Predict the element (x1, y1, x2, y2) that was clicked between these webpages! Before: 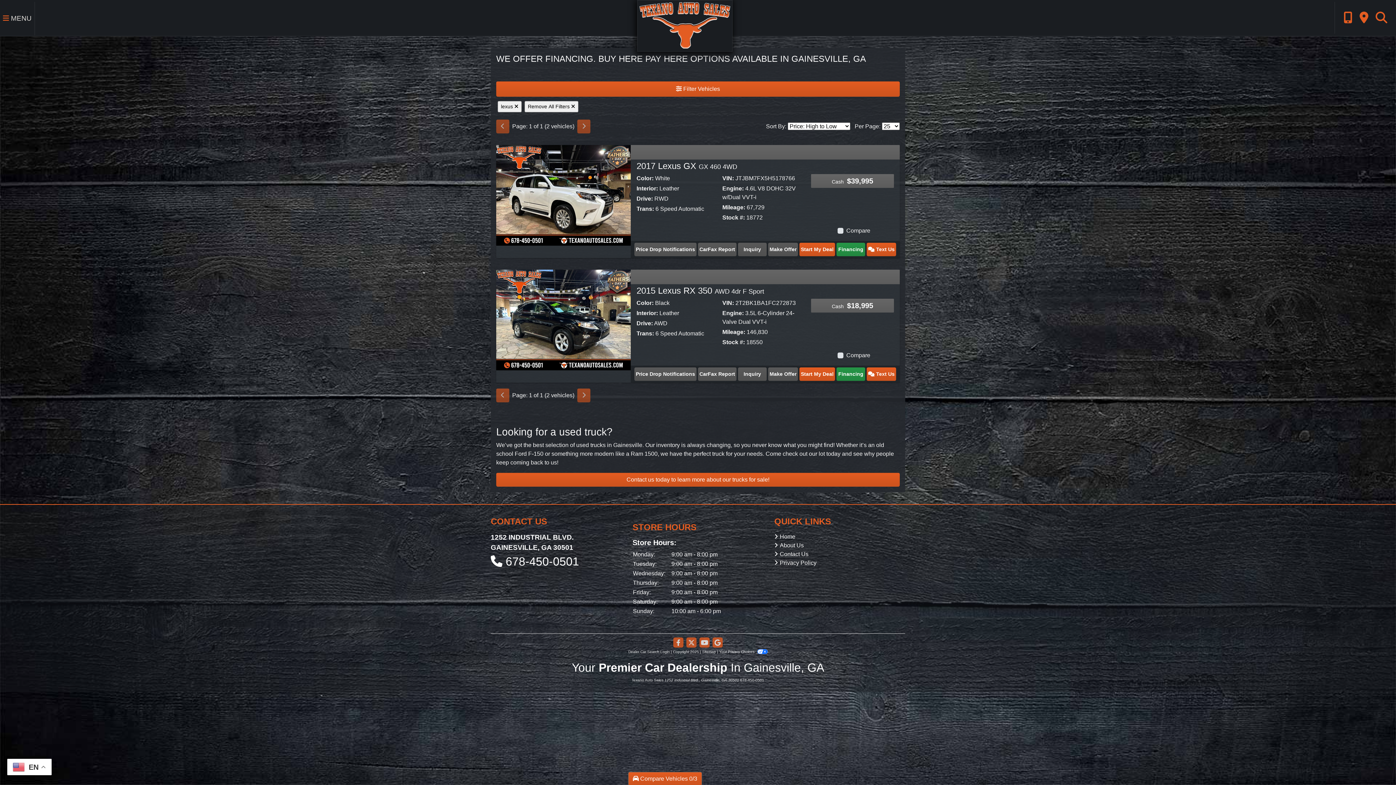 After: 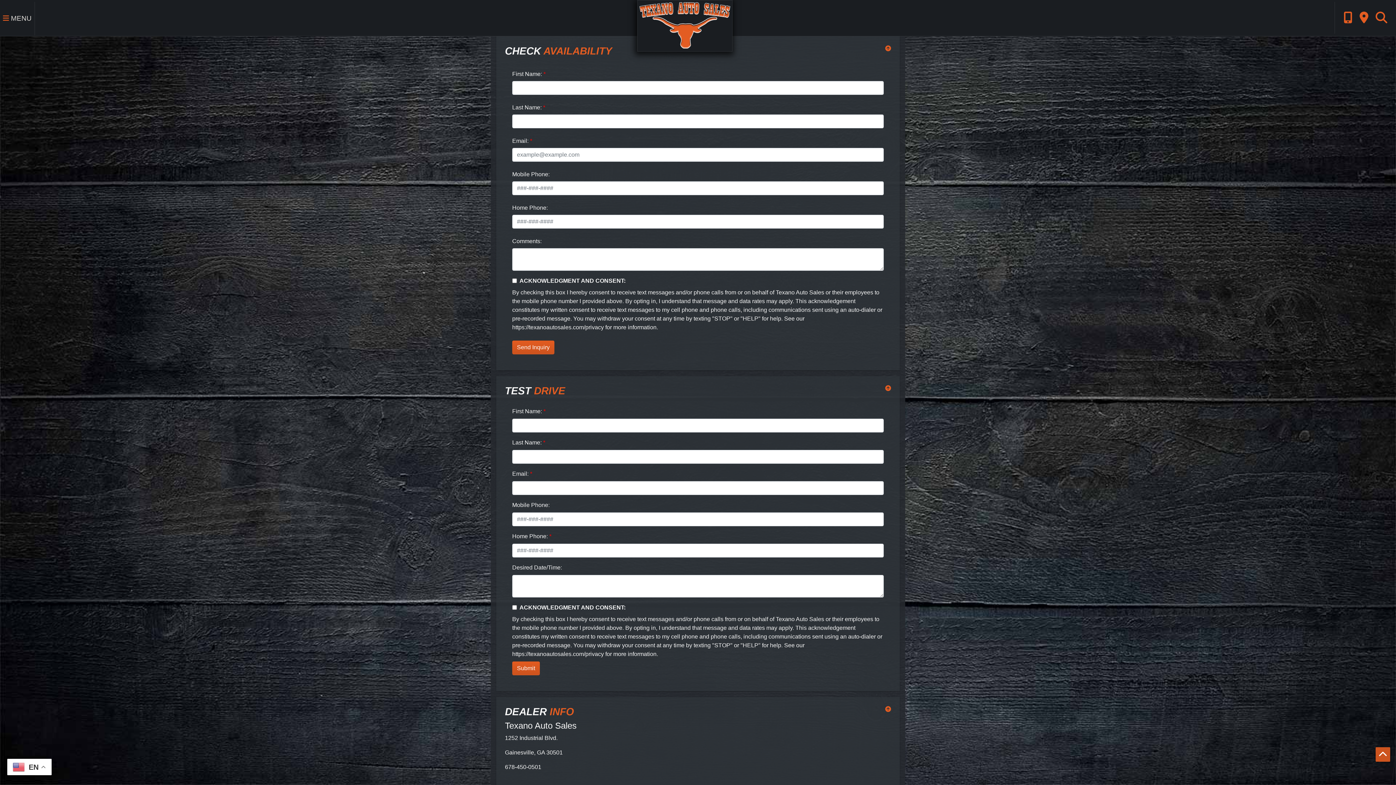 Action: bbox: (738, 242, 766, 256) label: 2017 Lexus GX GX 460 4WD